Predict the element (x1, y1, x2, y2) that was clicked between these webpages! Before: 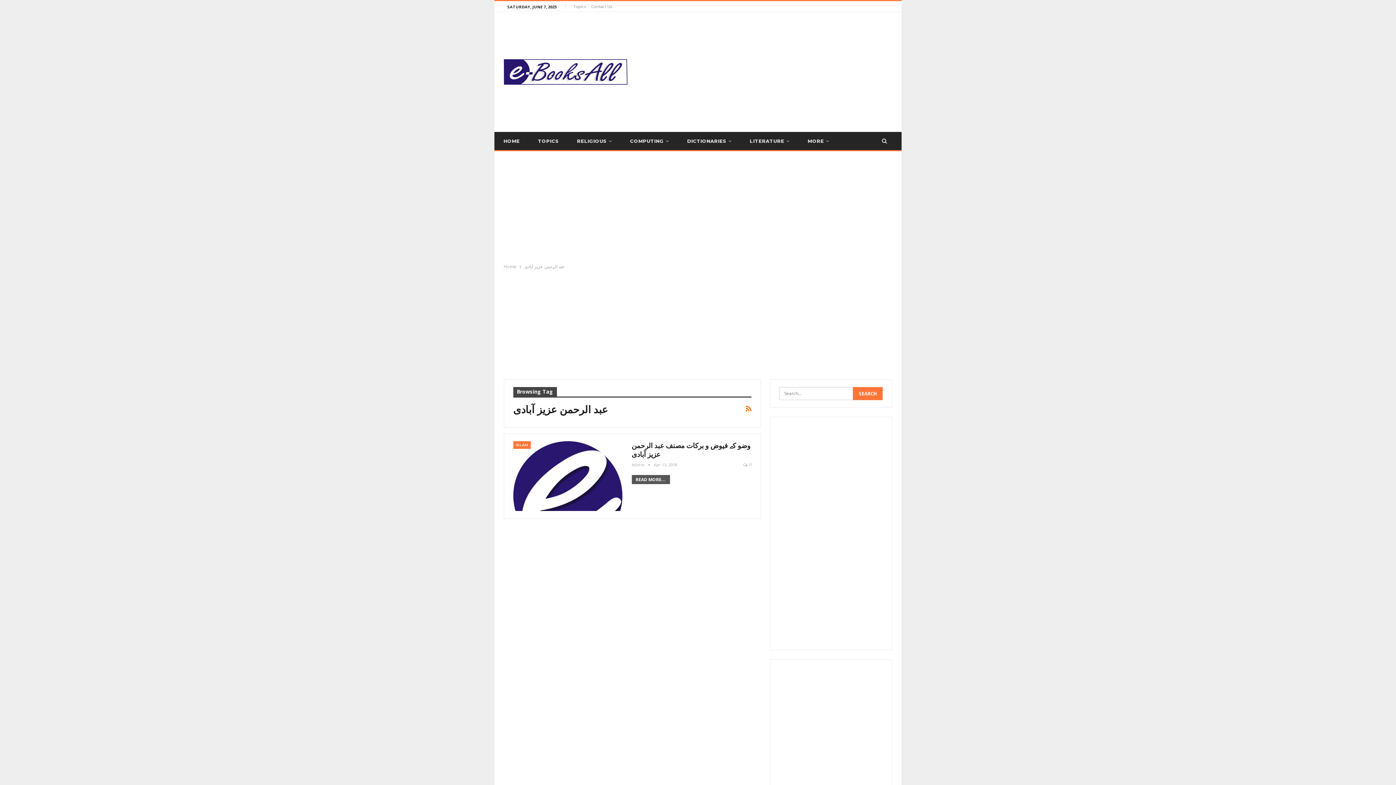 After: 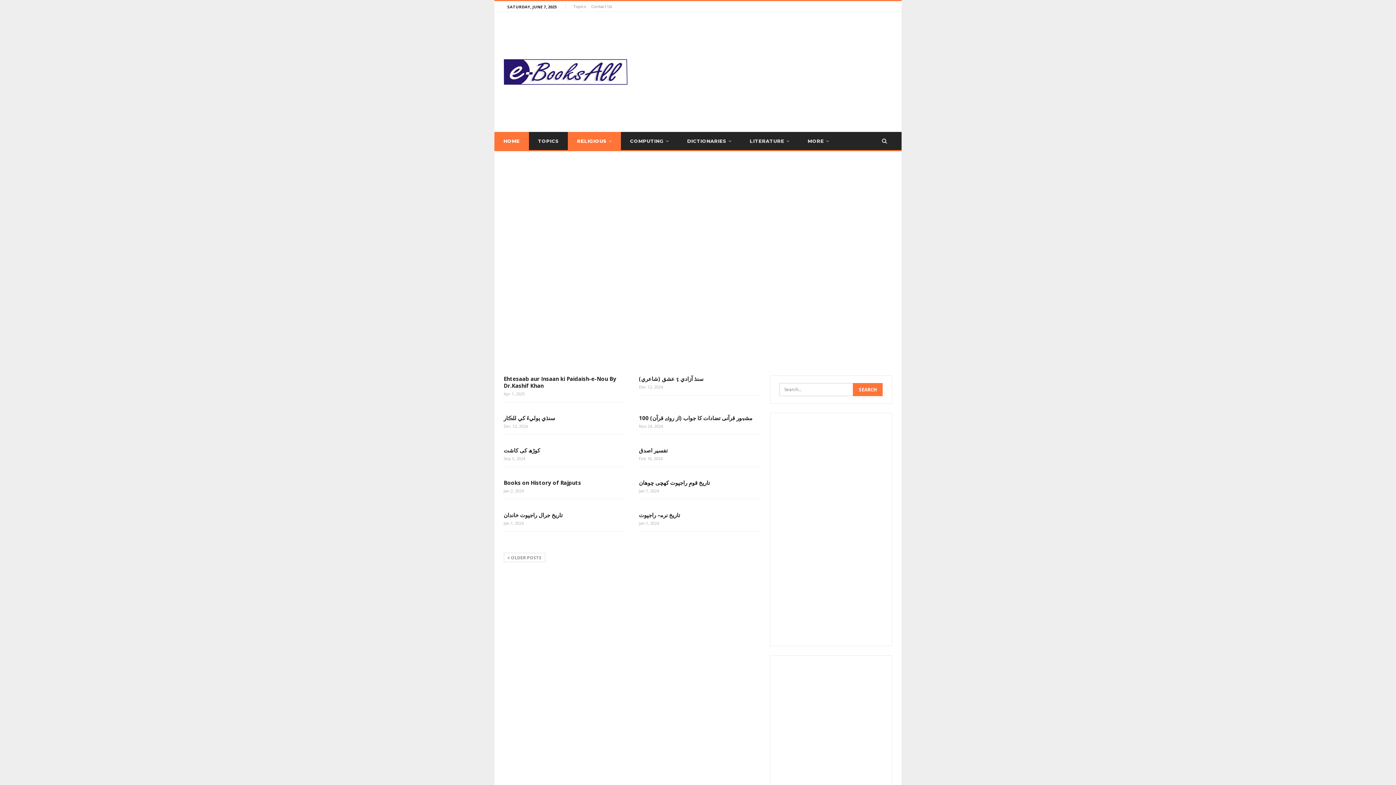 Action: bbox: (568, 132, 621, 150) label: RELIGIOUS